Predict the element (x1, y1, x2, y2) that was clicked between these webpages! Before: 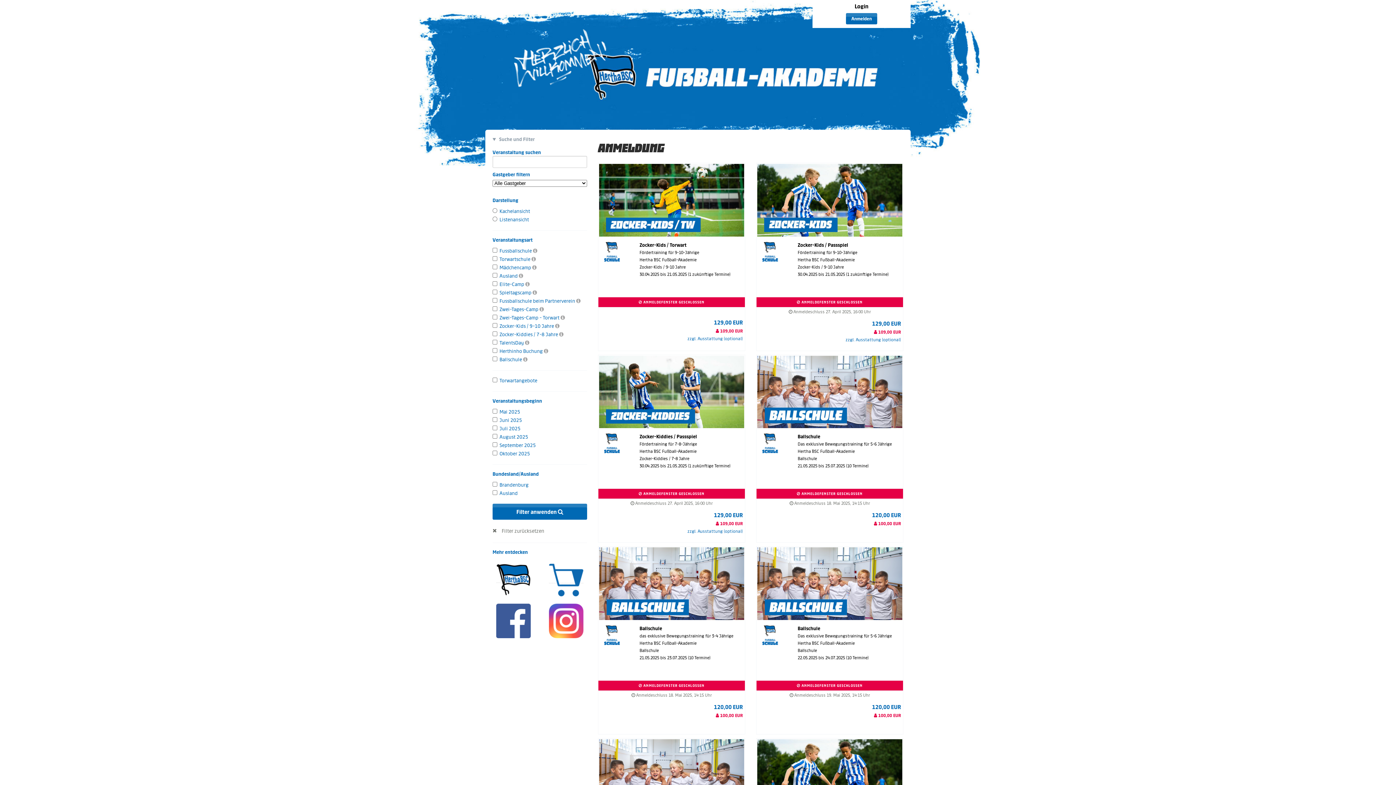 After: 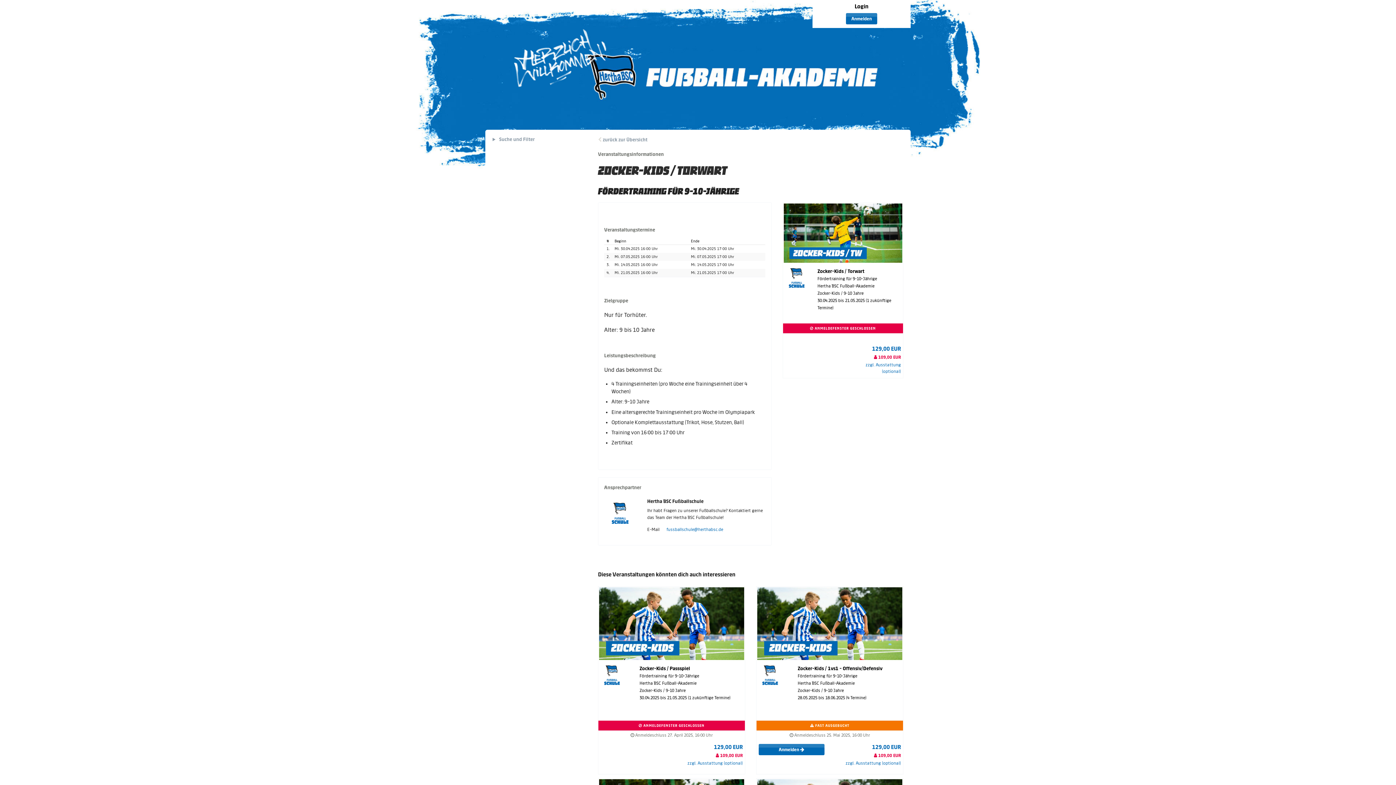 Action: label: Zocker-Kids / Torwart
Fördertraining für 9-10-Jährige
Hertha BSC Fußball-Akademie
Zocker-Kids / 9-10 Jahre
30.04.2025 bis 21.05.2025 (1 zukünftige Termine) bbox: (598, 162, 745, 297)